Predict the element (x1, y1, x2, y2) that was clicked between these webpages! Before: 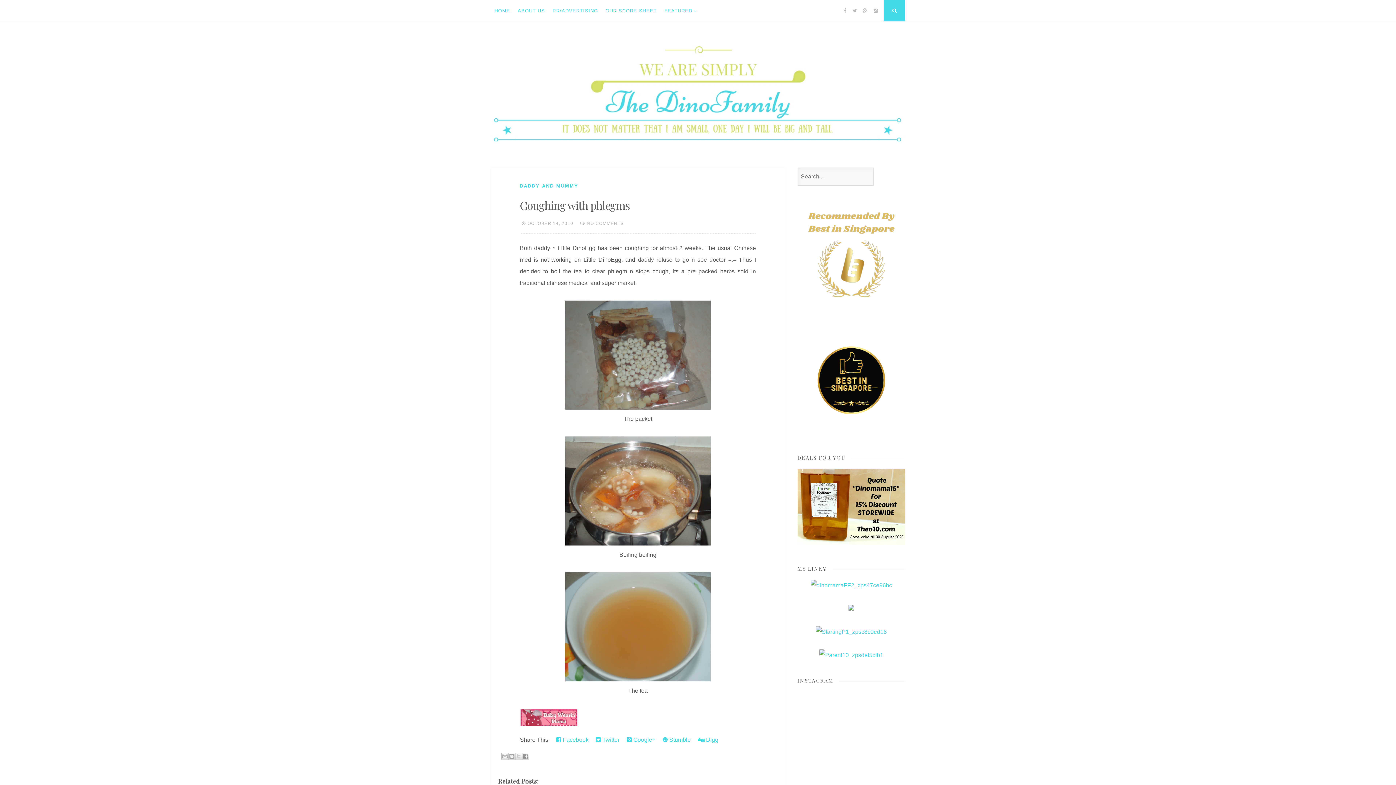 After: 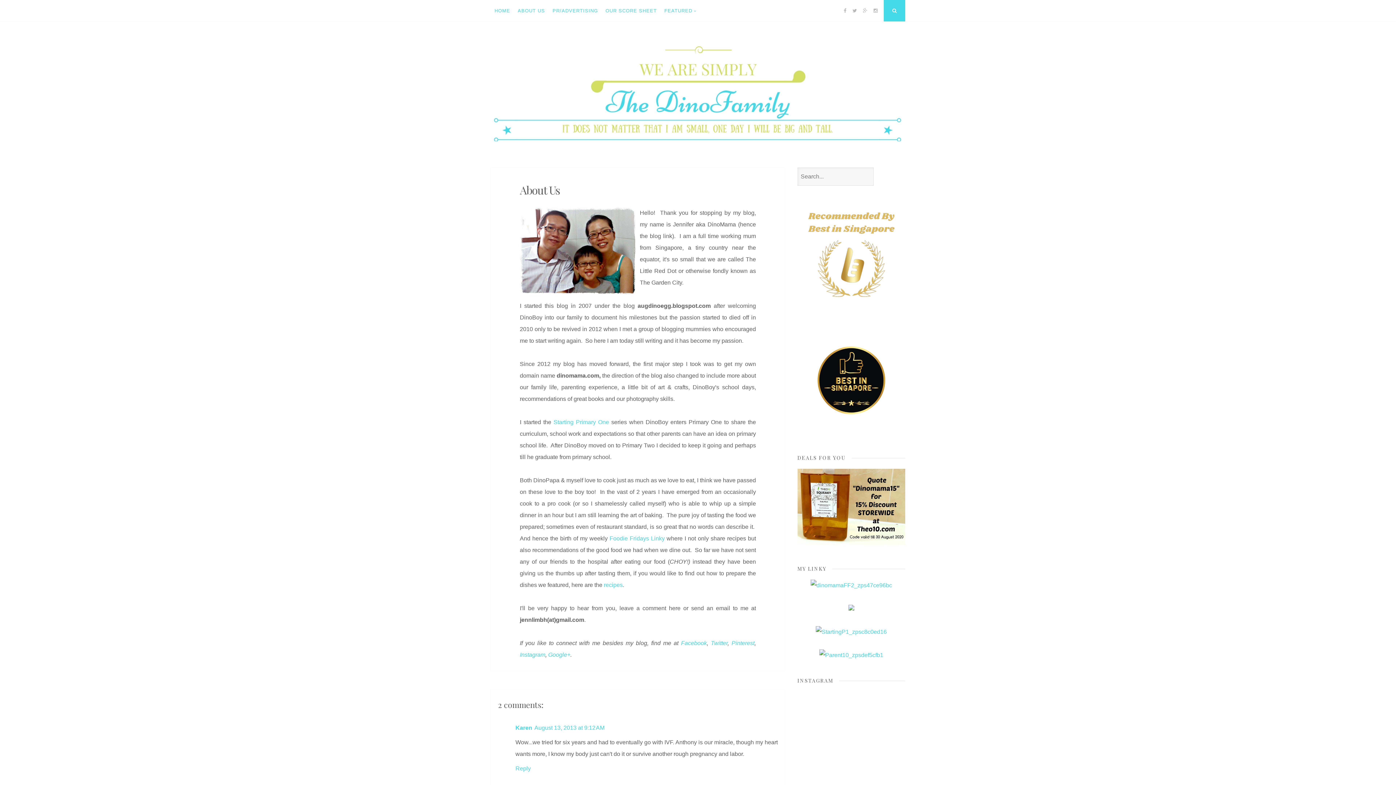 Action: bbox: (514, 0, 548, 21) label: ABOUT US